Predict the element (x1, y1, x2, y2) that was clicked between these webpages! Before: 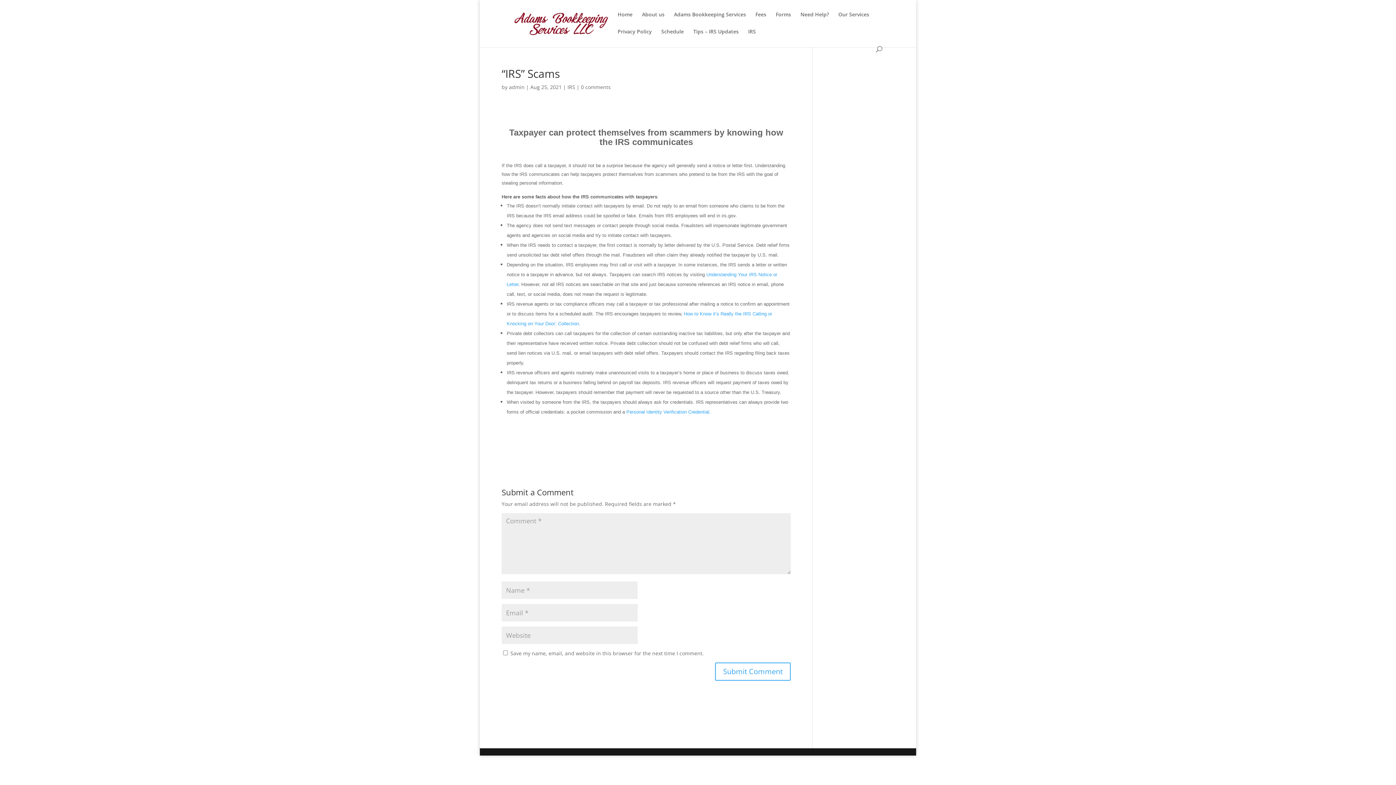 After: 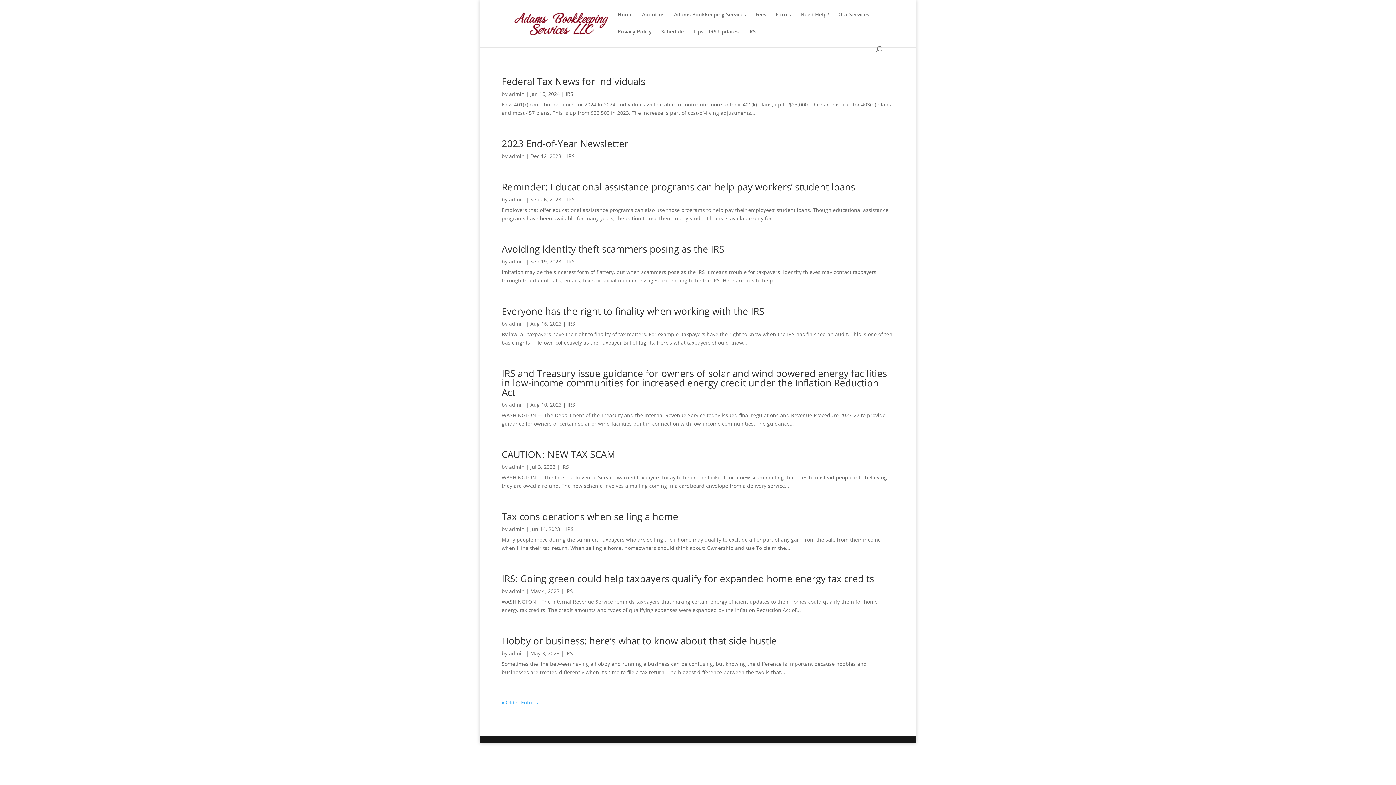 Action: label: Tips – IRS Updates bbox: (693, 29, 738, 46)